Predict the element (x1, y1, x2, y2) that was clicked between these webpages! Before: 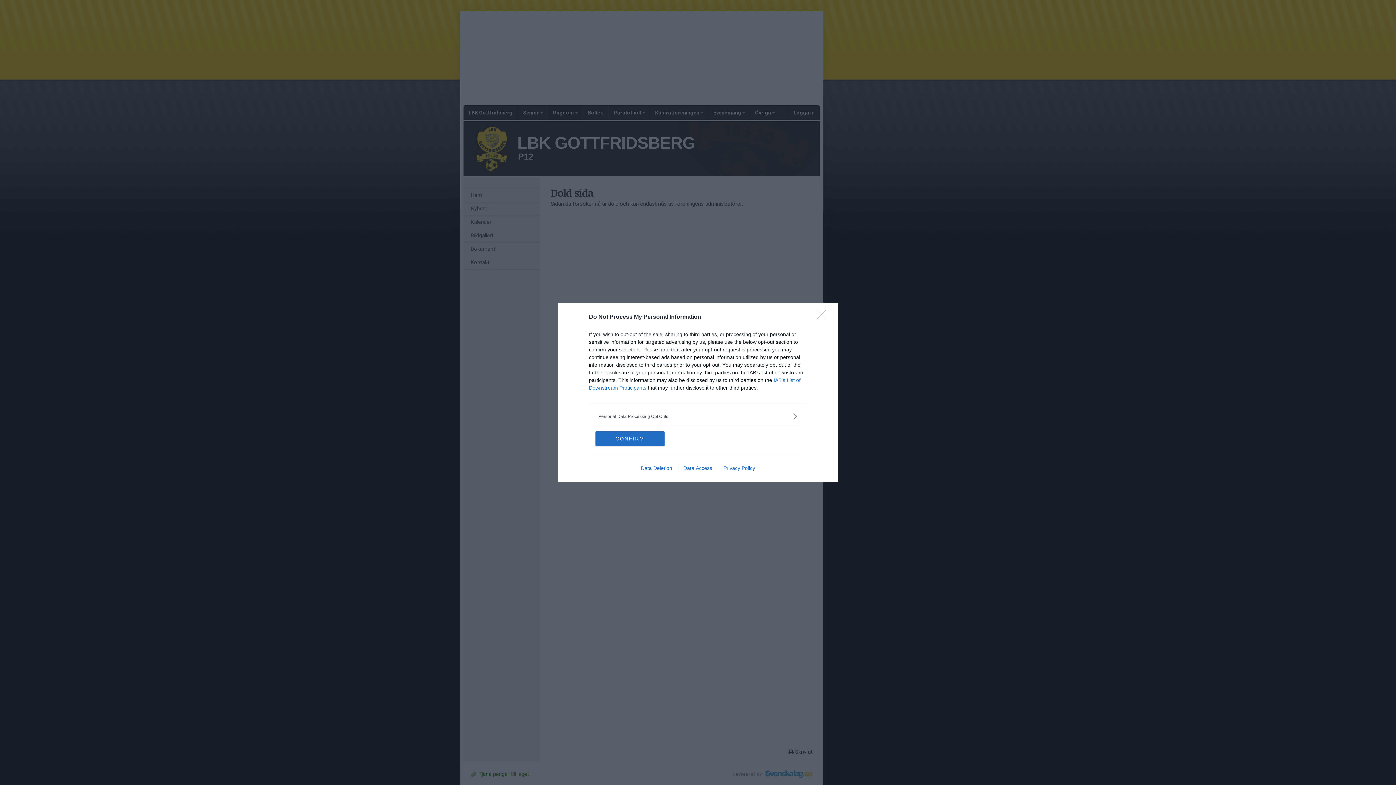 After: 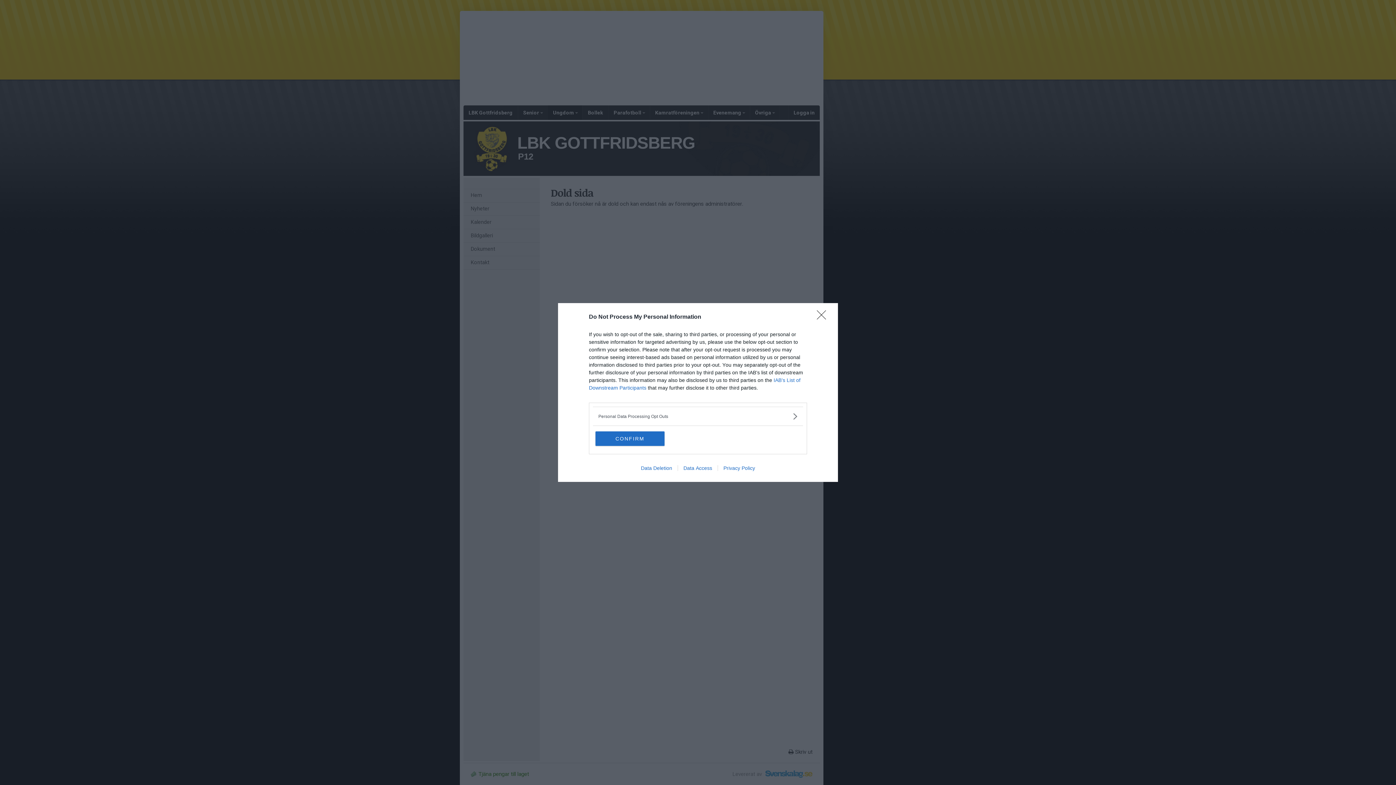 Action: label: Privacy Policy bbox: (717, 465, 760, 471)